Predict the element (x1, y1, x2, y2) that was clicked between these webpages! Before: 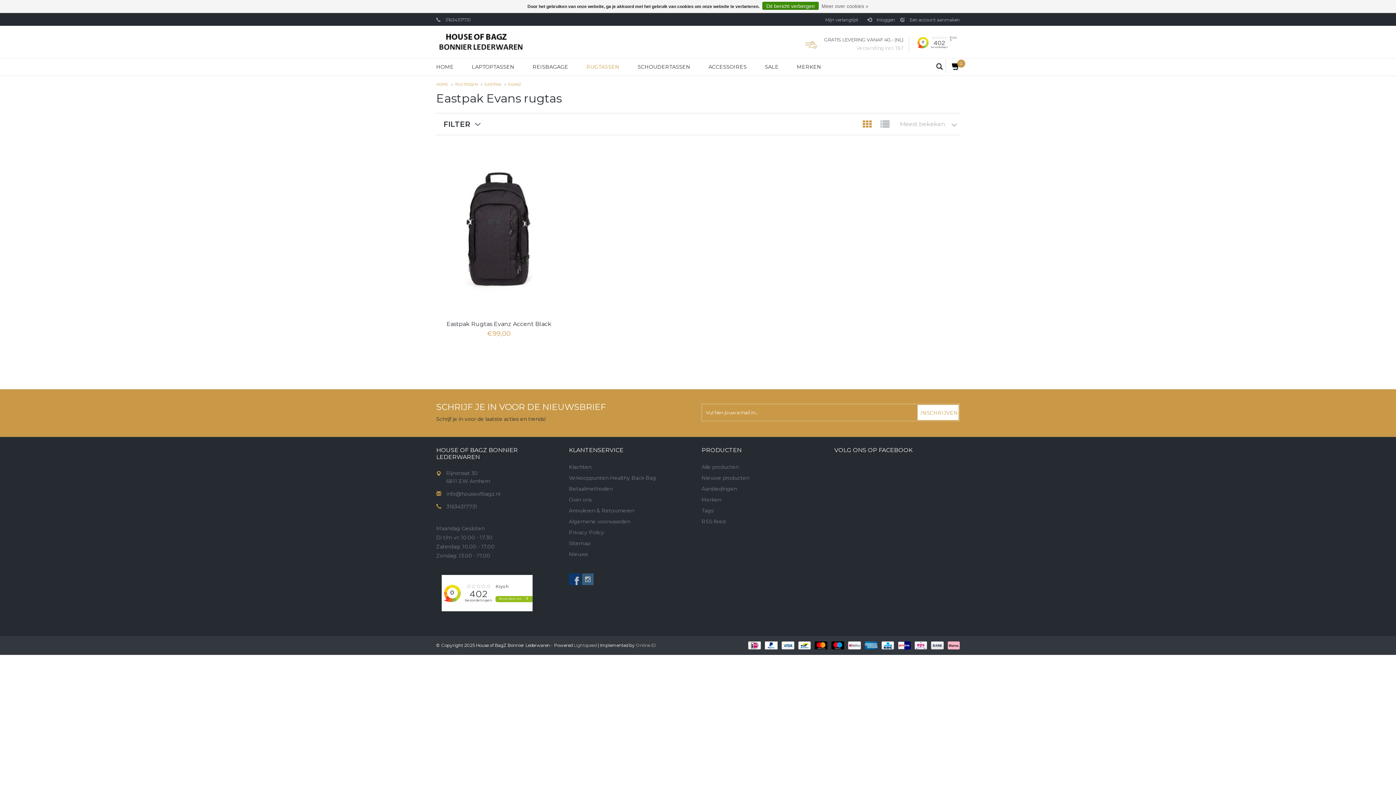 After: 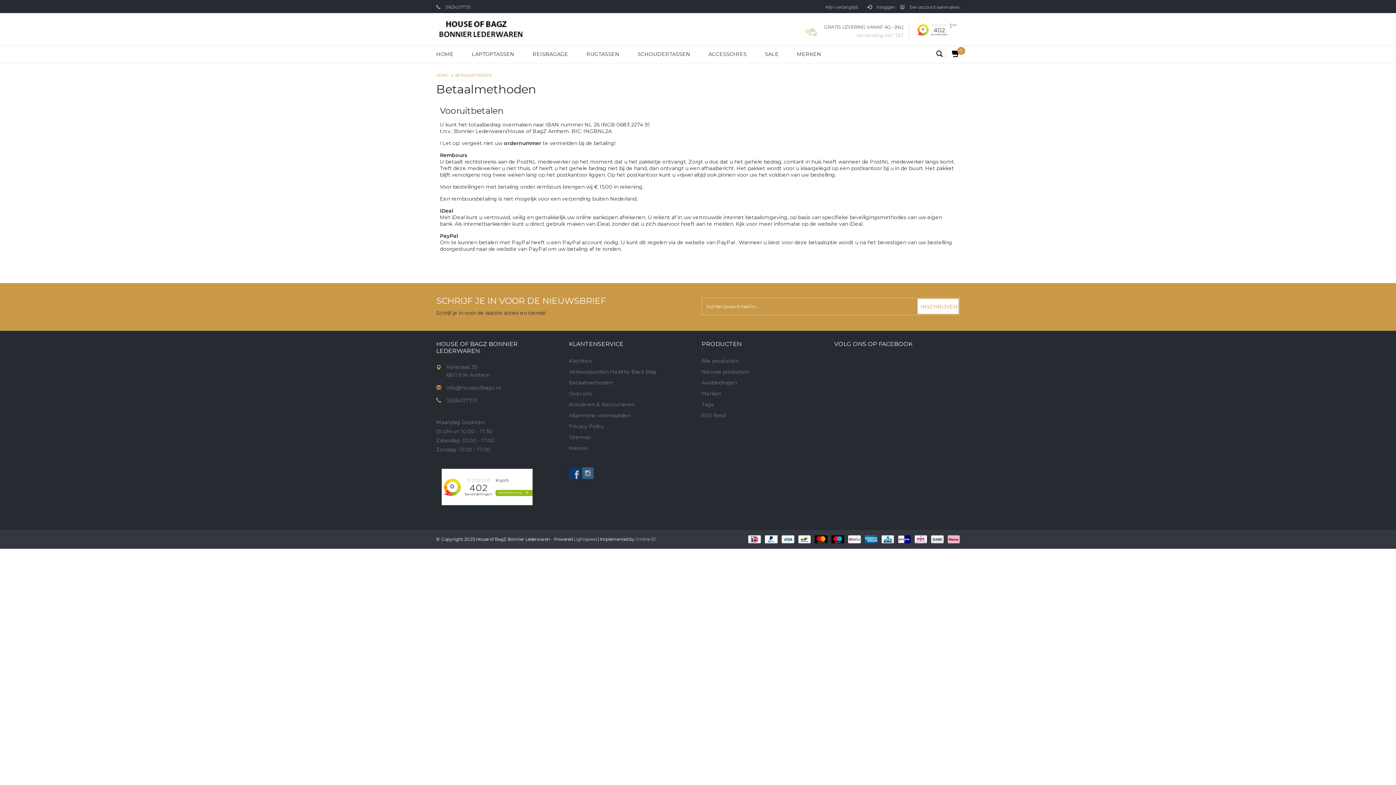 Action: bbox: (795, 642, 812, 648) label:  